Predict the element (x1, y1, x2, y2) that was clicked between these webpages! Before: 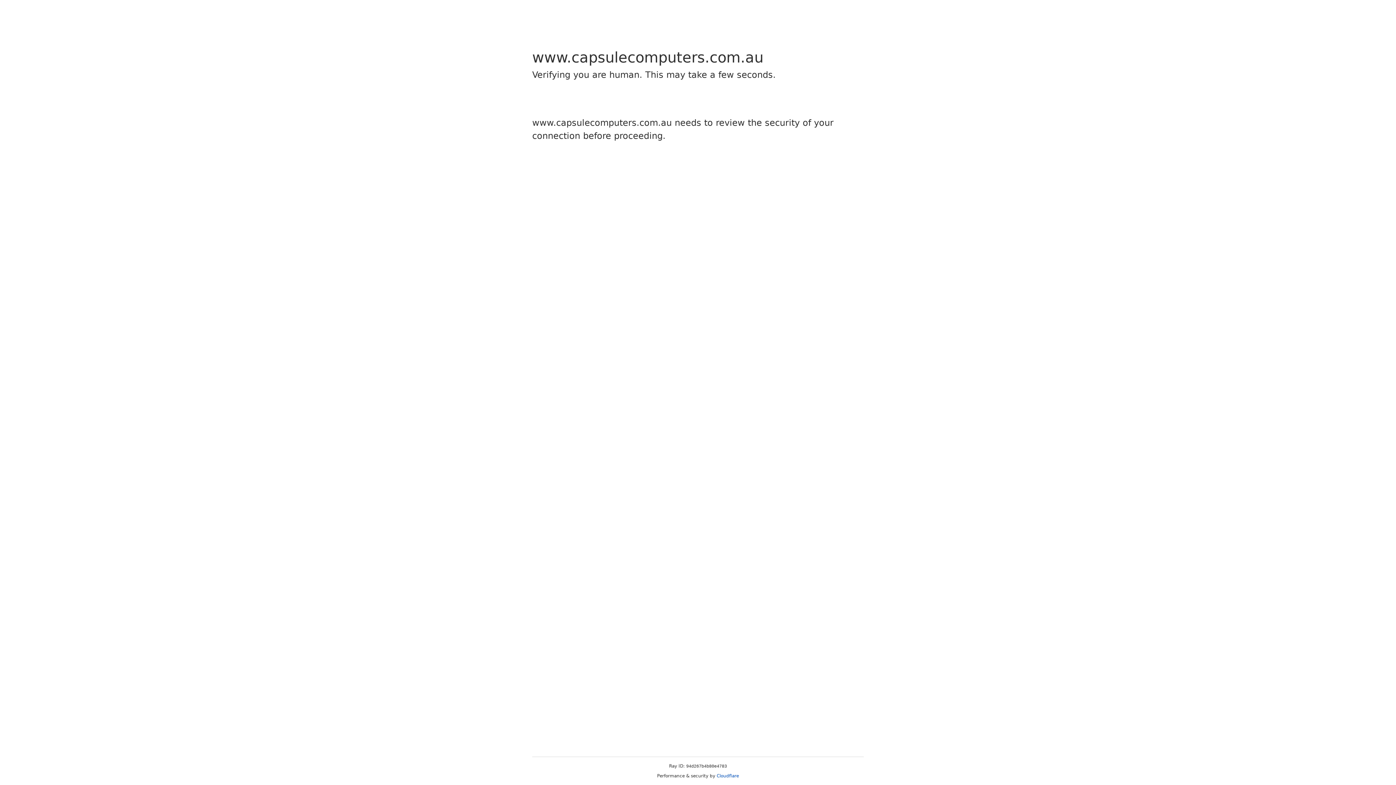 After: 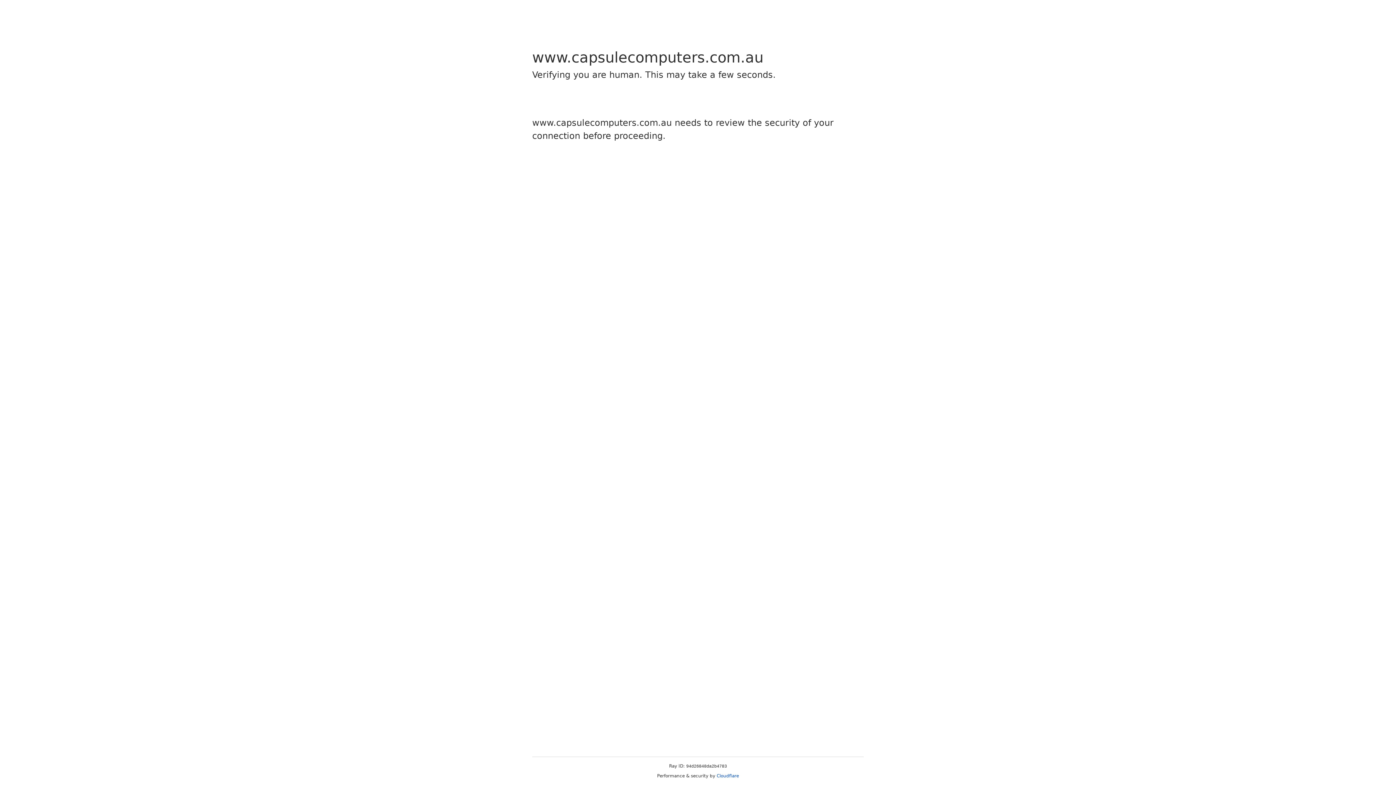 Action: bbox: (716, 773, 739, 778) label: Cloudflare